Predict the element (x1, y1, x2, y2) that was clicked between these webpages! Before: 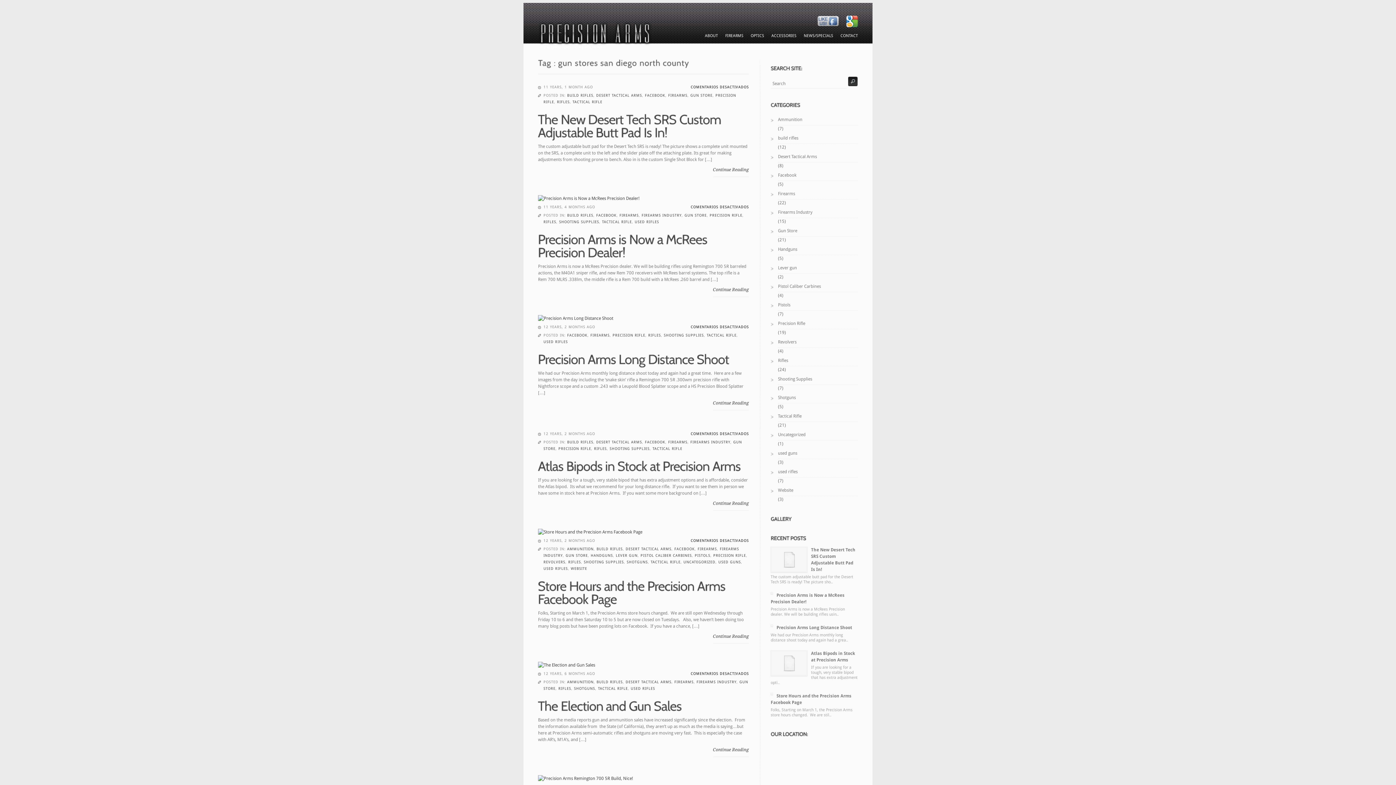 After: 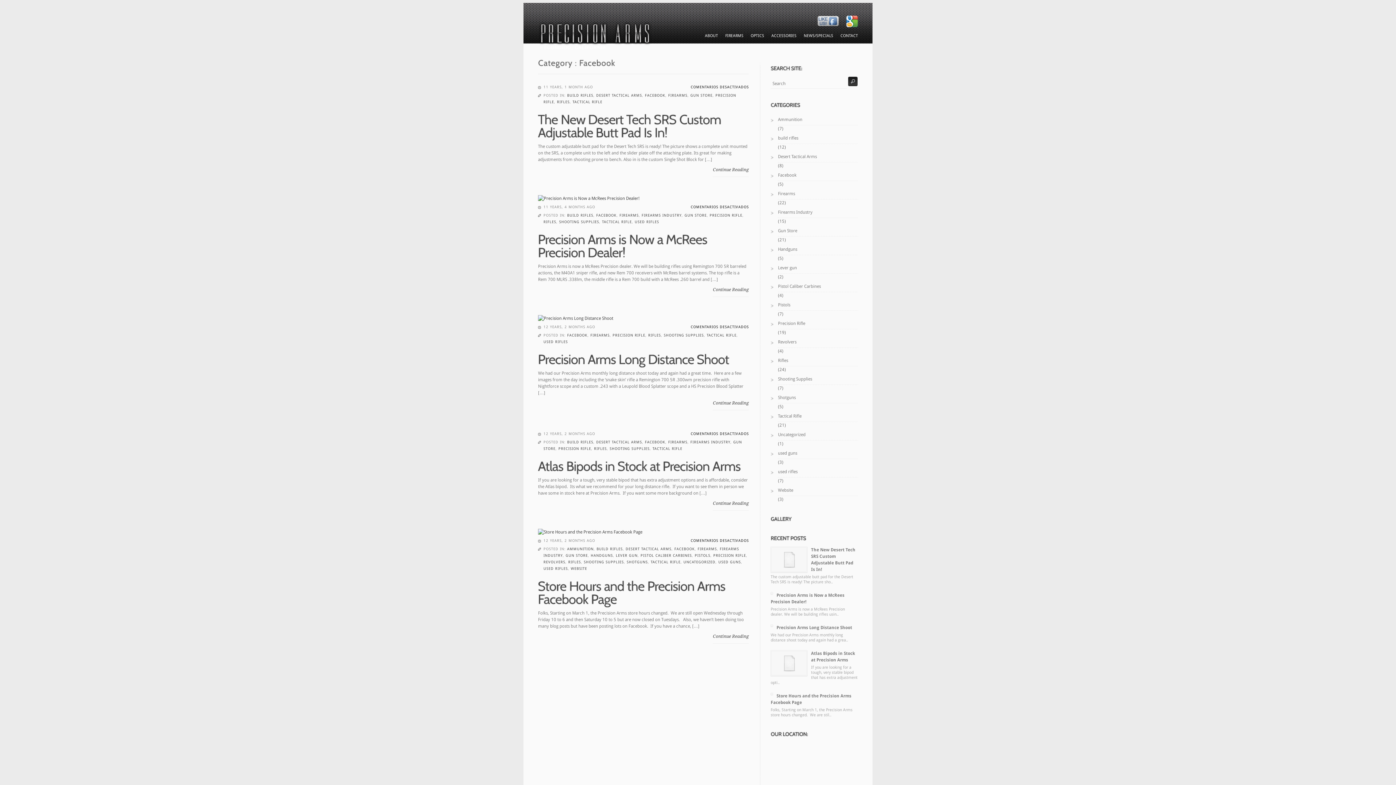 Action: label: Facebook bbox: (778, 169, 858, 181)